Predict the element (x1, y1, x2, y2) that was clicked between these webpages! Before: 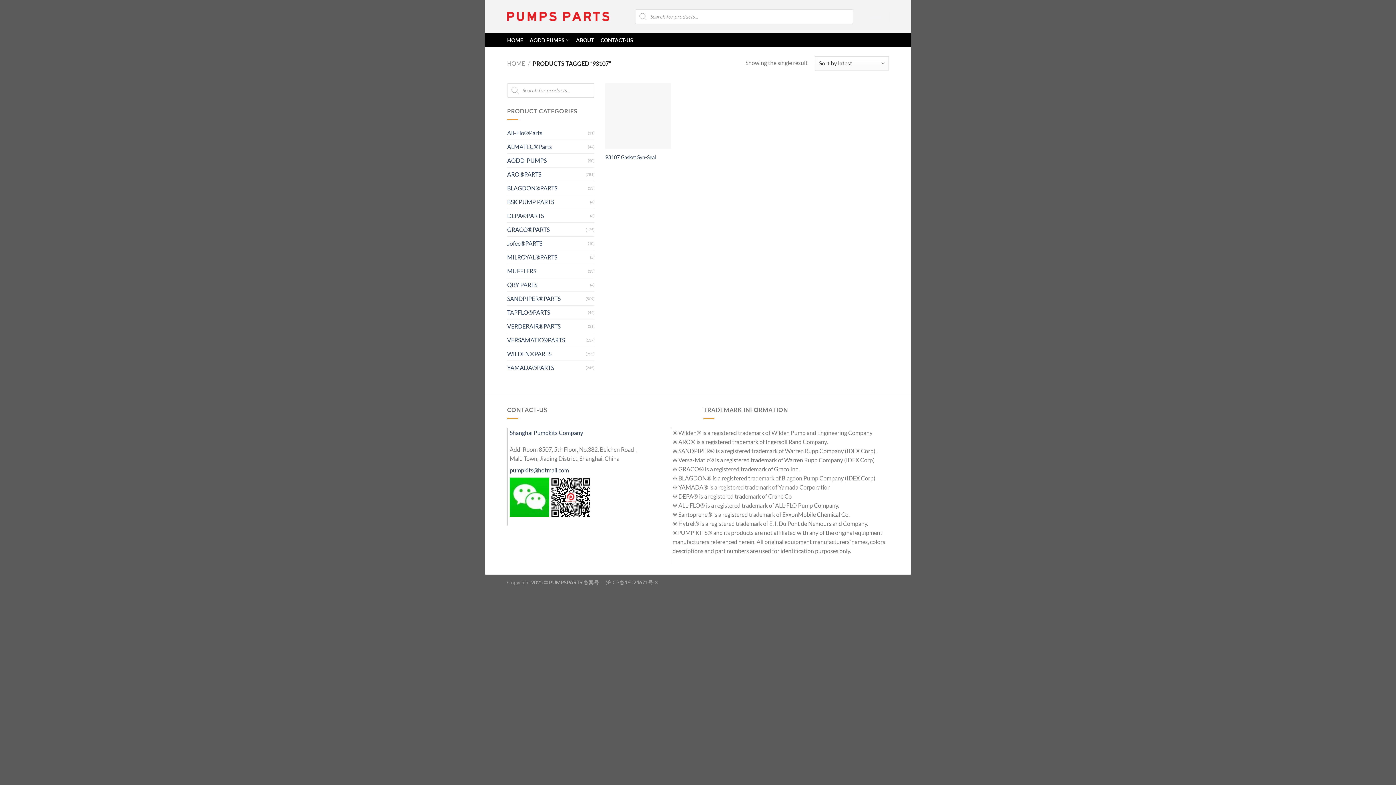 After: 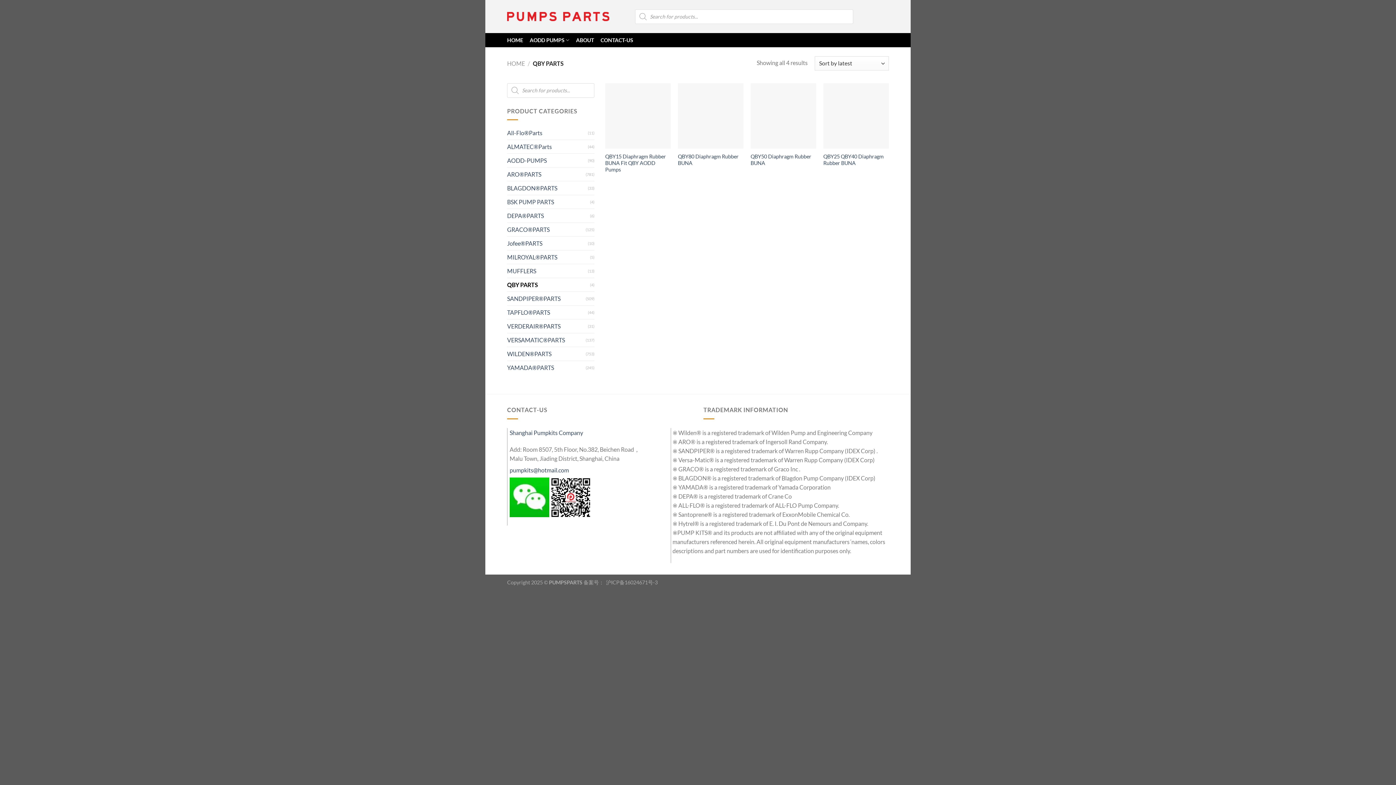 Action: bbox: (507, 278, 590, 291) label: QBY PARTS